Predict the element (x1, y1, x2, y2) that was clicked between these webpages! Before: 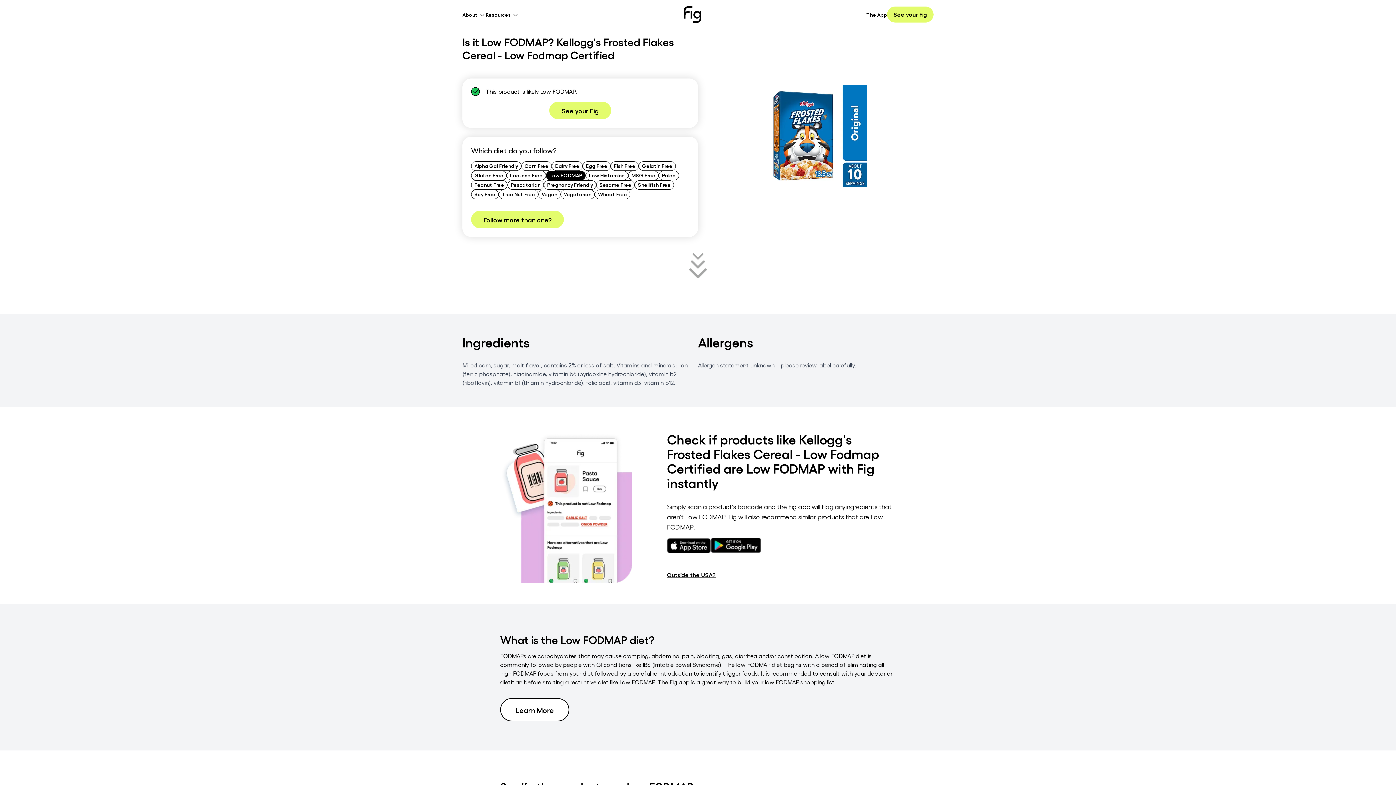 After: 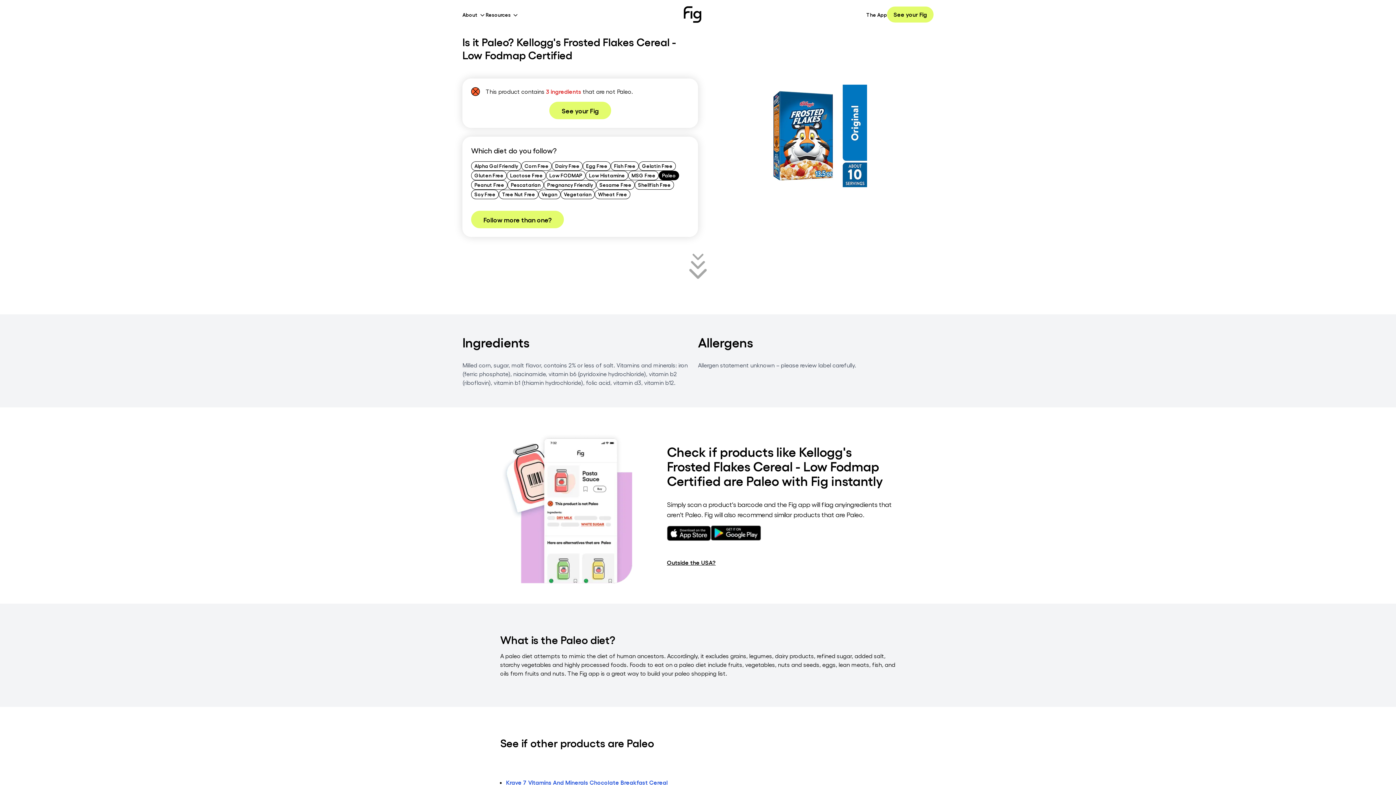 Action: label: Paleo bbox: (658, 170, 679, 180)